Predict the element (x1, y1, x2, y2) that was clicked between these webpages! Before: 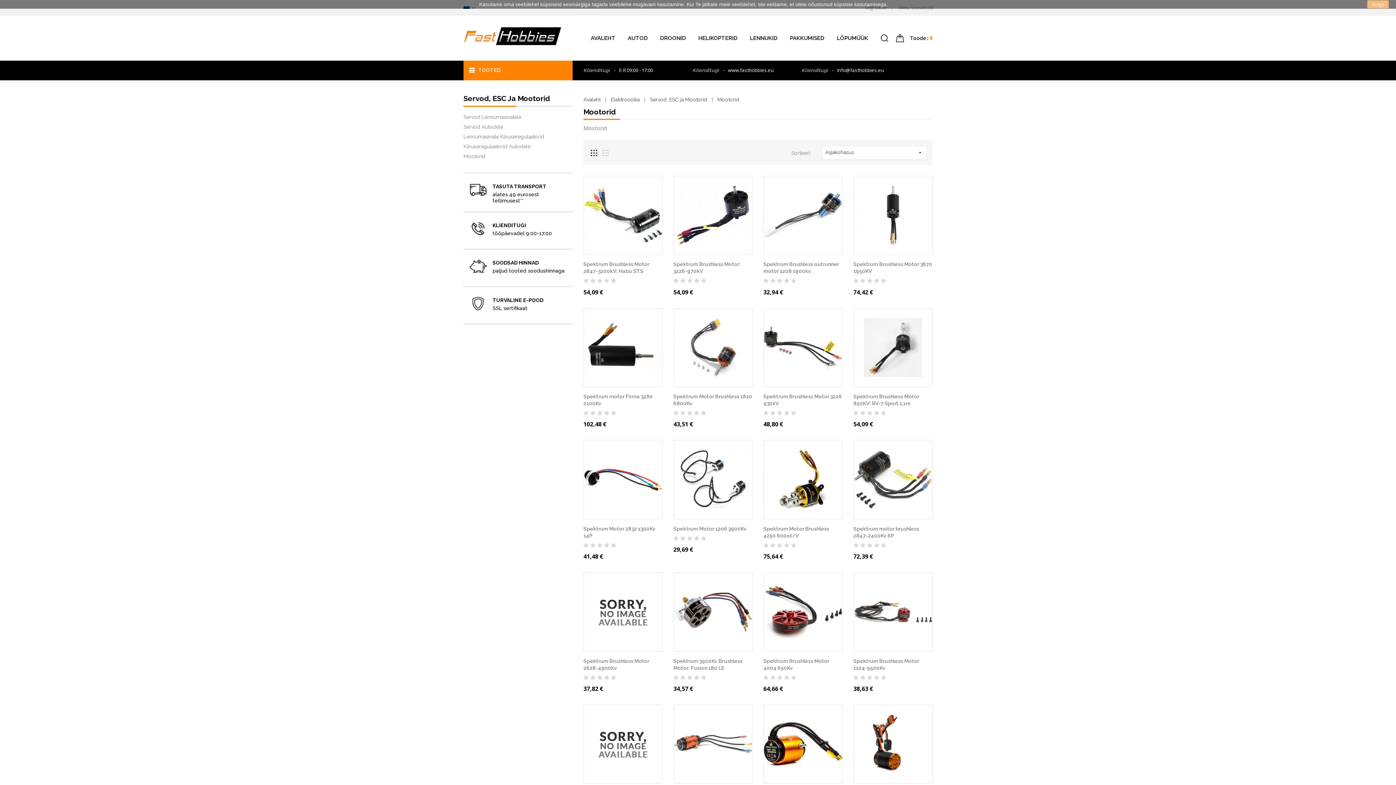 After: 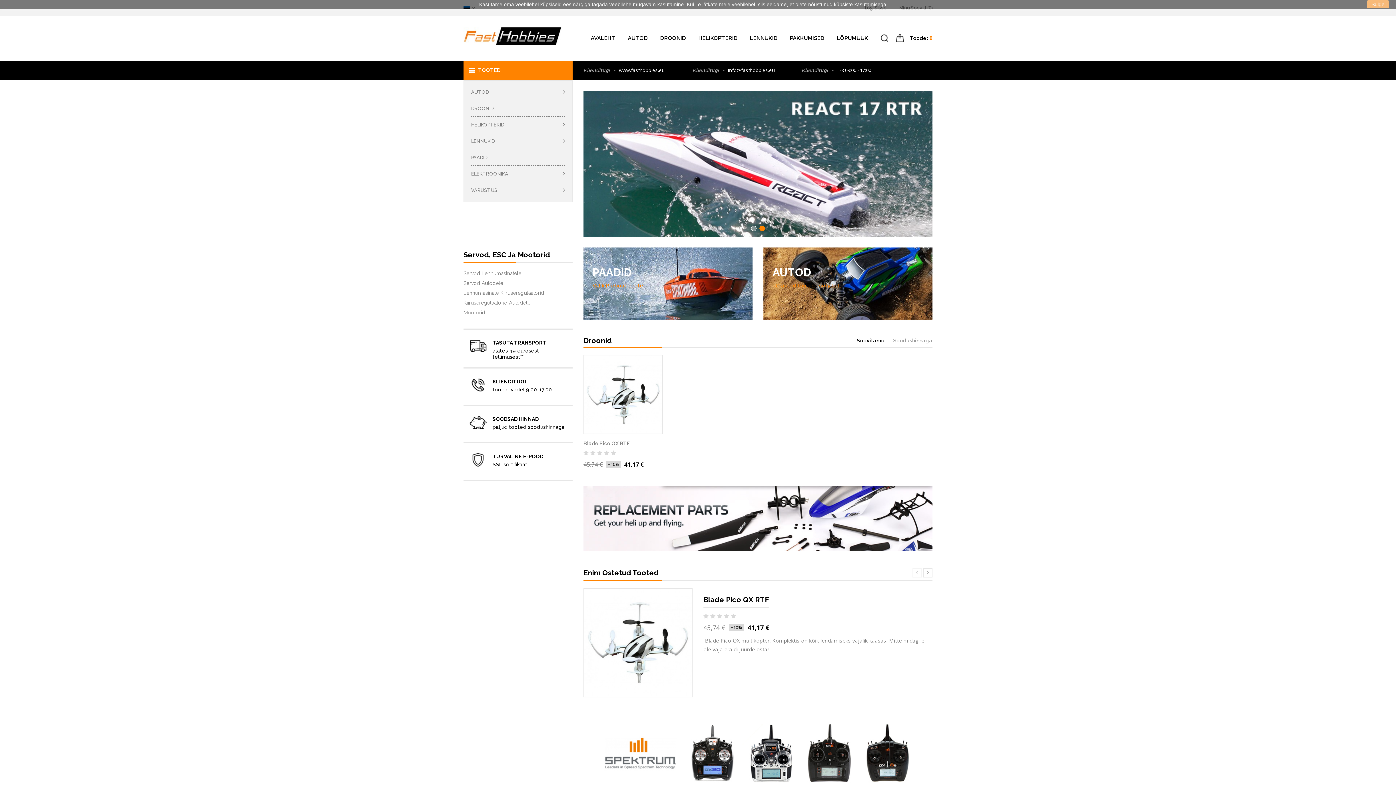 Action: bbox: (583, 96, 602, 102) label: Avaleht 